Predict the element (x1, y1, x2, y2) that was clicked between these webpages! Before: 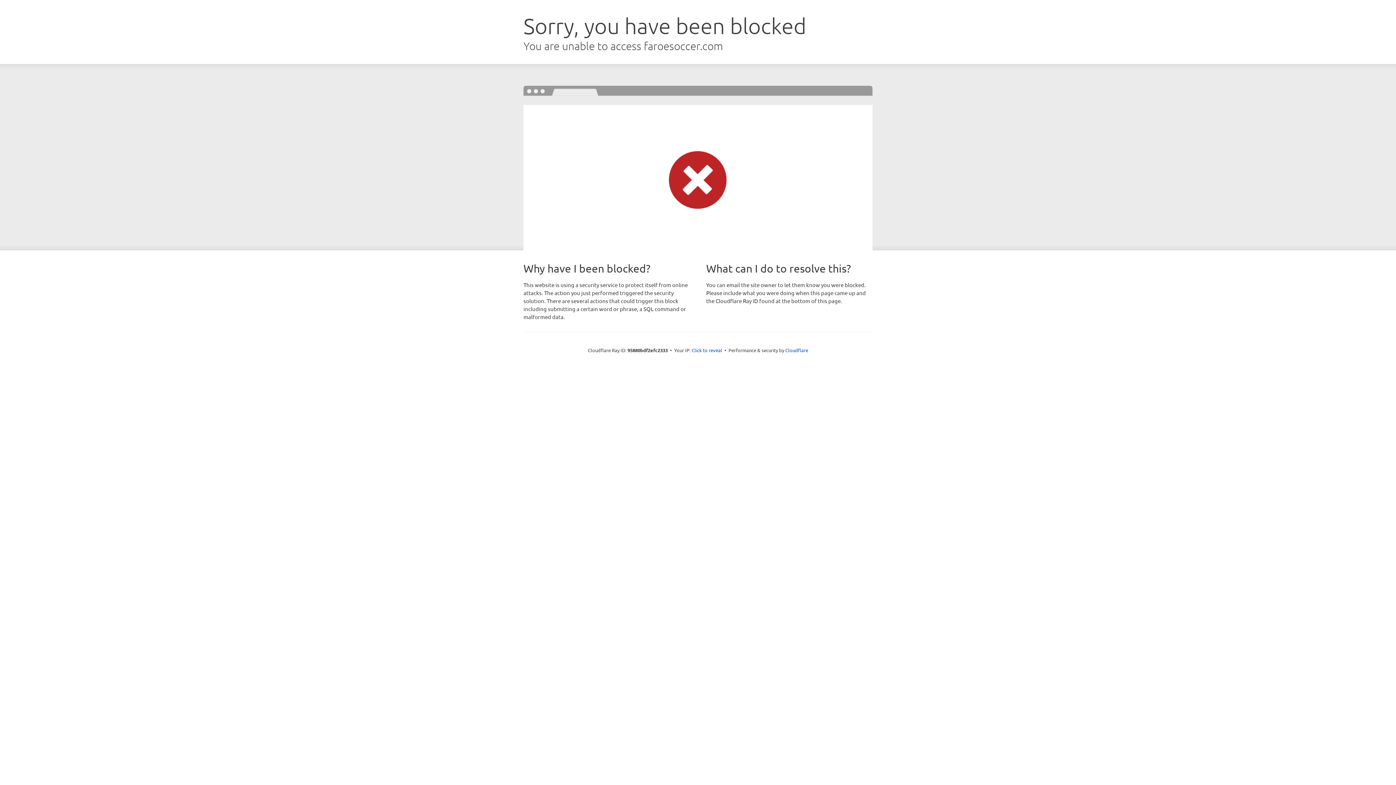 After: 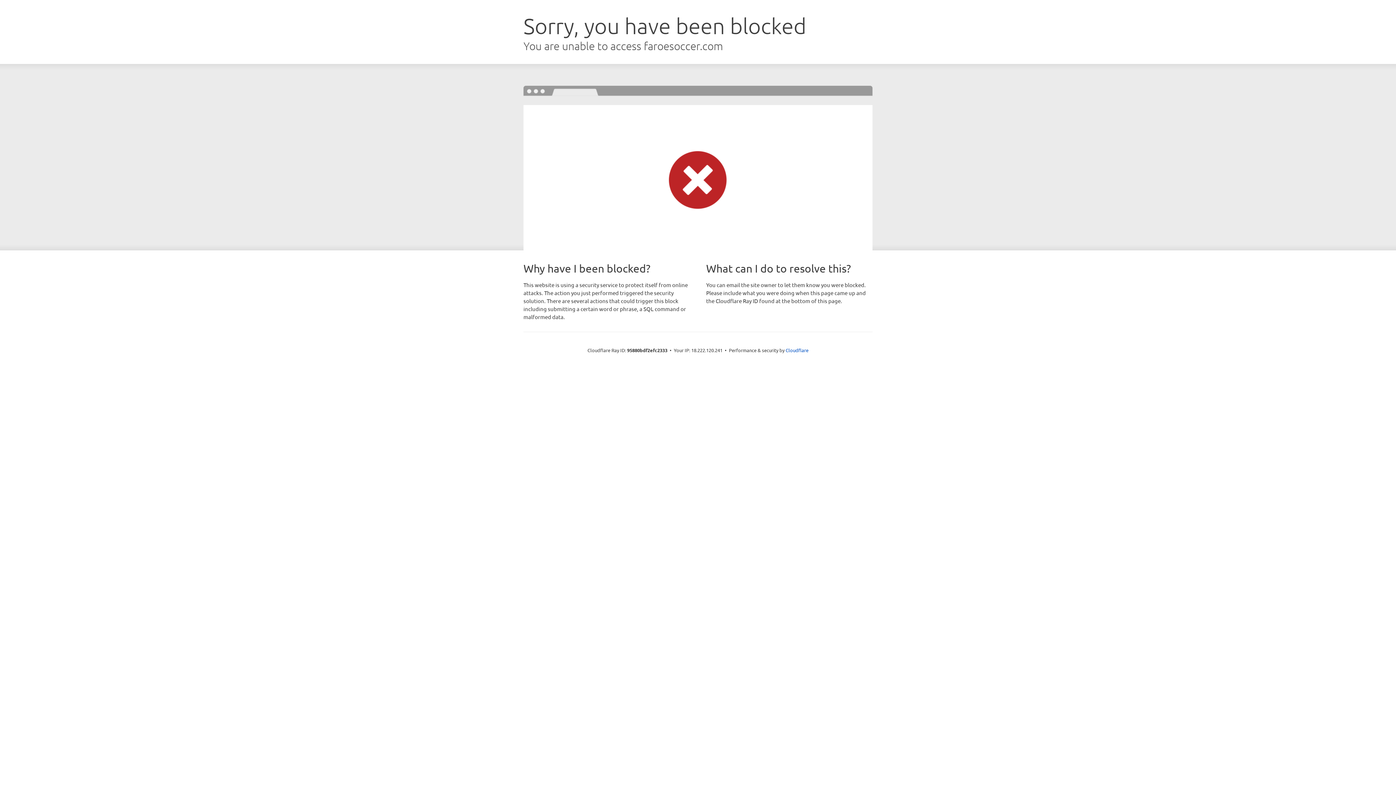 Action: bbox: (691, 346, 722, 353) label: Click to reveal